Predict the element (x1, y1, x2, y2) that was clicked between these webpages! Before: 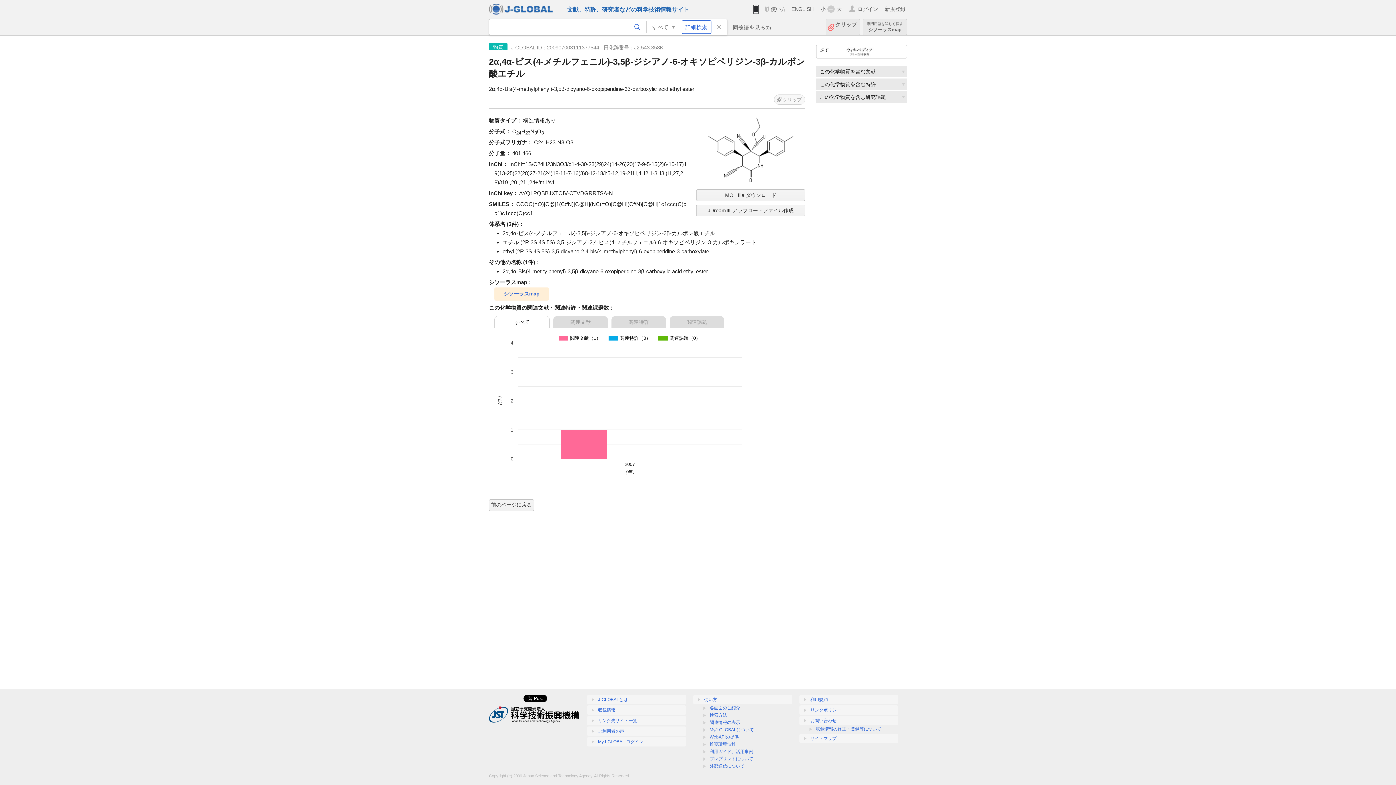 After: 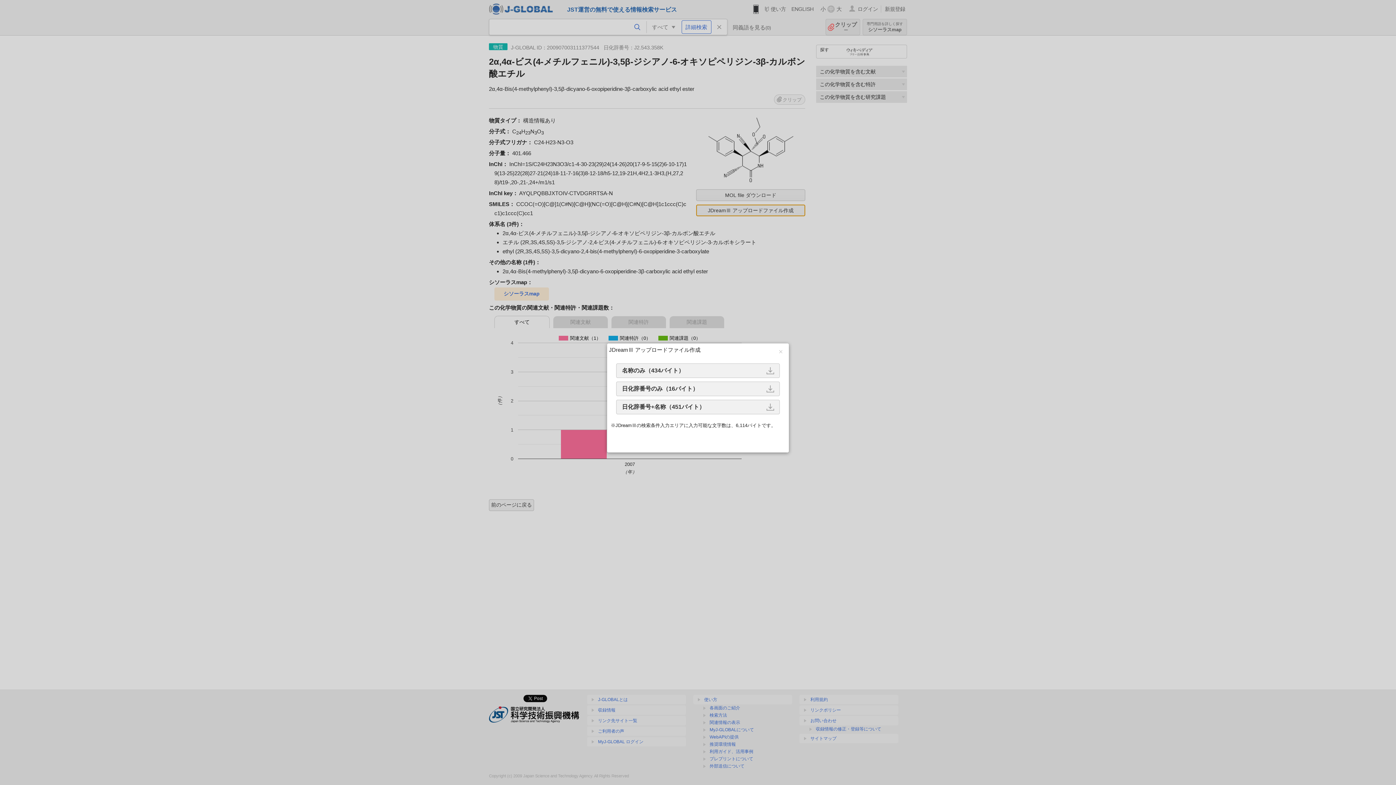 Action: bbox: (696, 204, 805, 216) label: JDreamⅢ アップロードファイル作成